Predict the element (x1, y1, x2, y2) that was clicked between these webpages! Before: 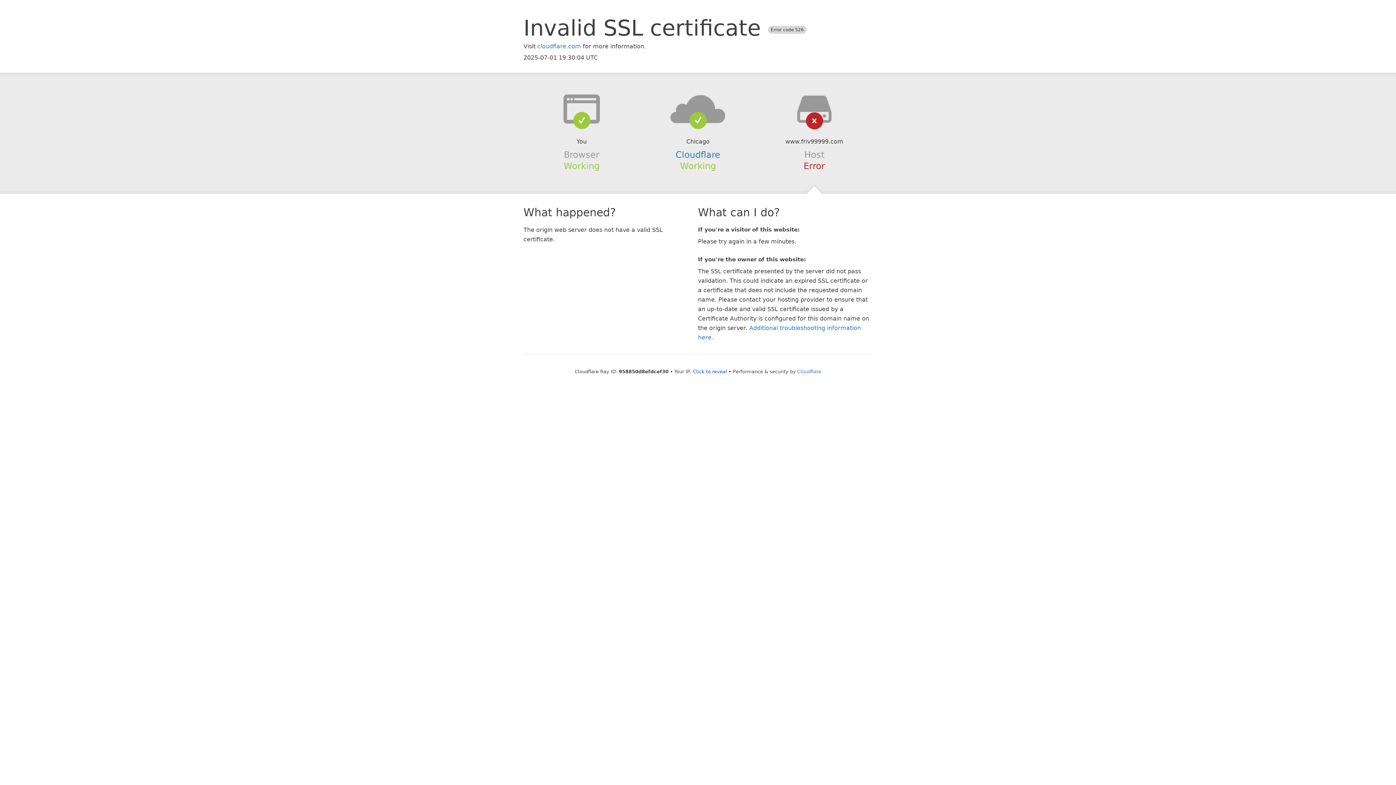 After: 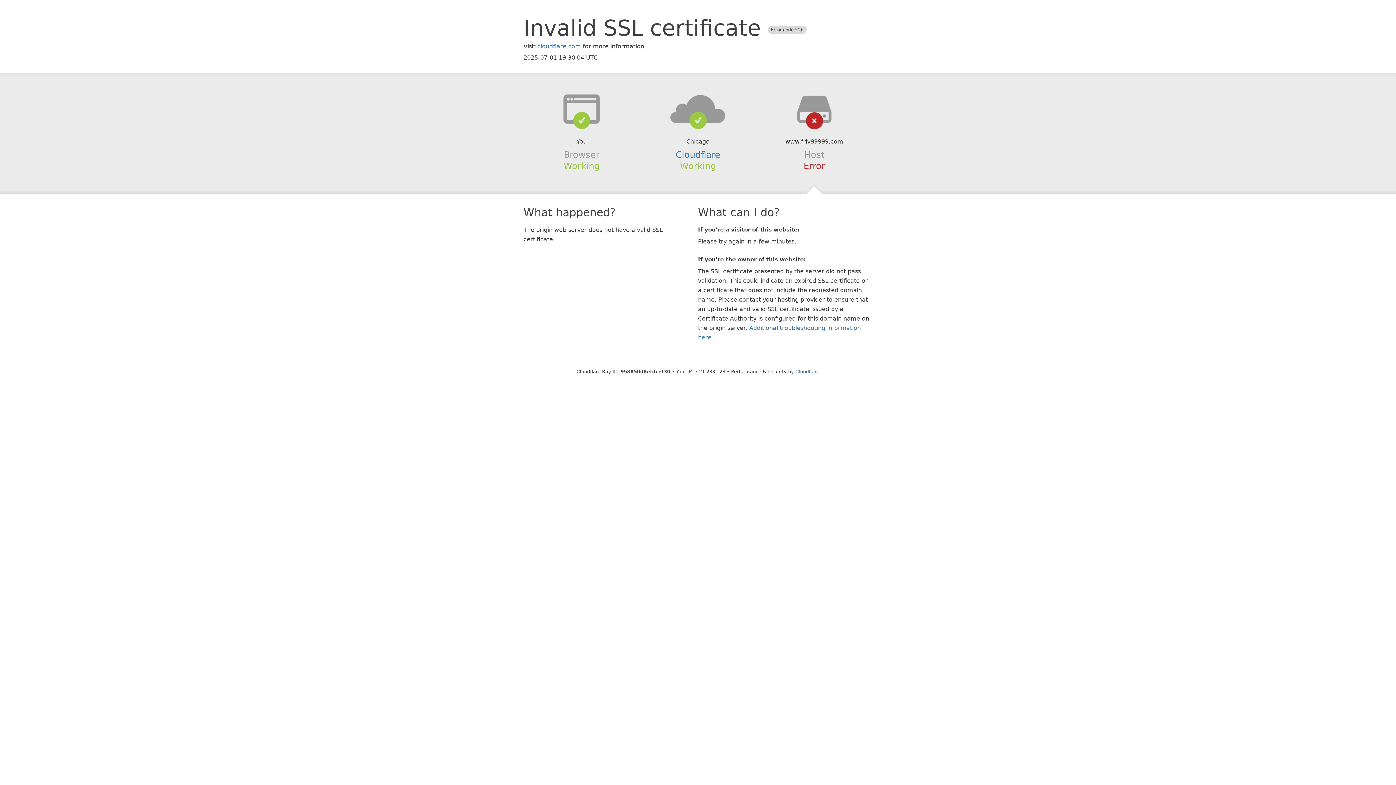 Action: label: Click to reveal bbox: (693, 368, 727, 374)